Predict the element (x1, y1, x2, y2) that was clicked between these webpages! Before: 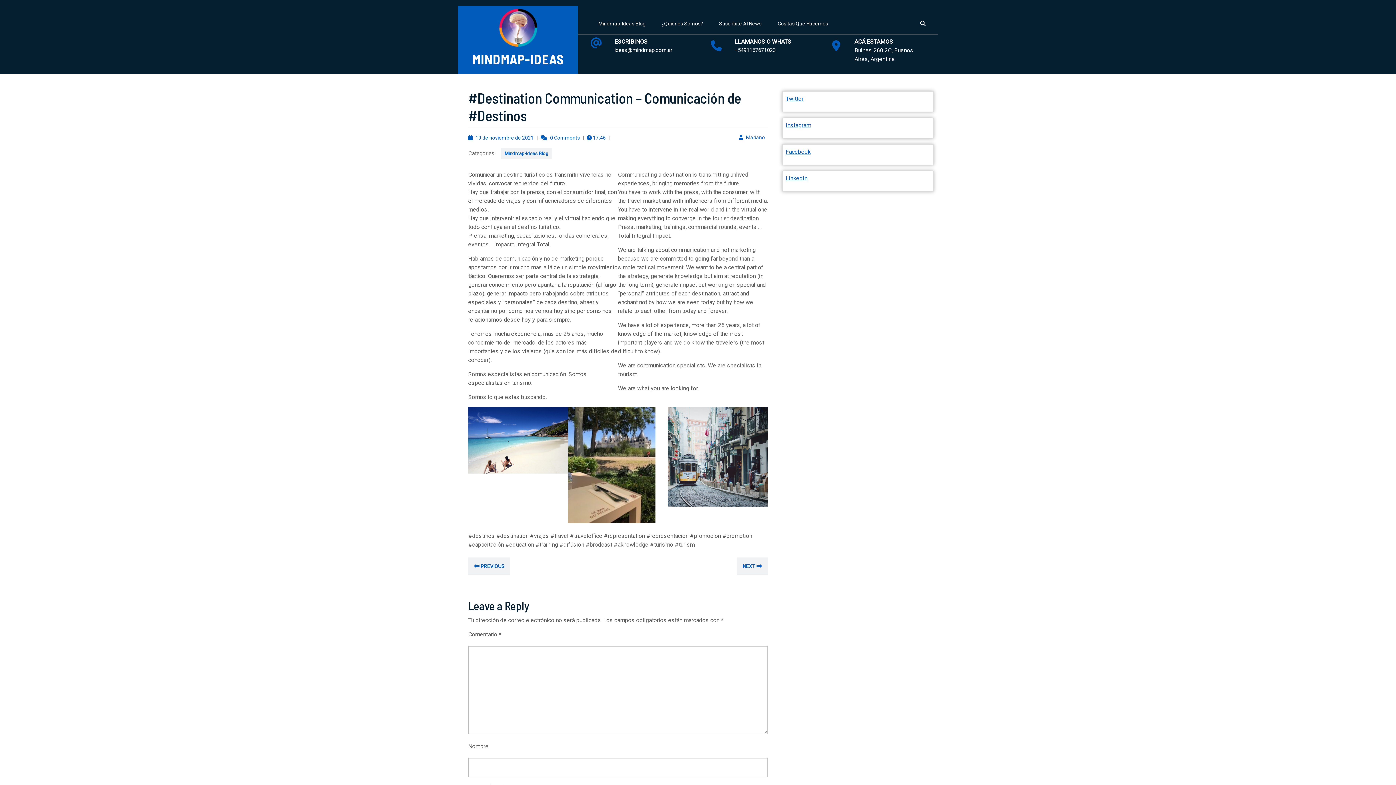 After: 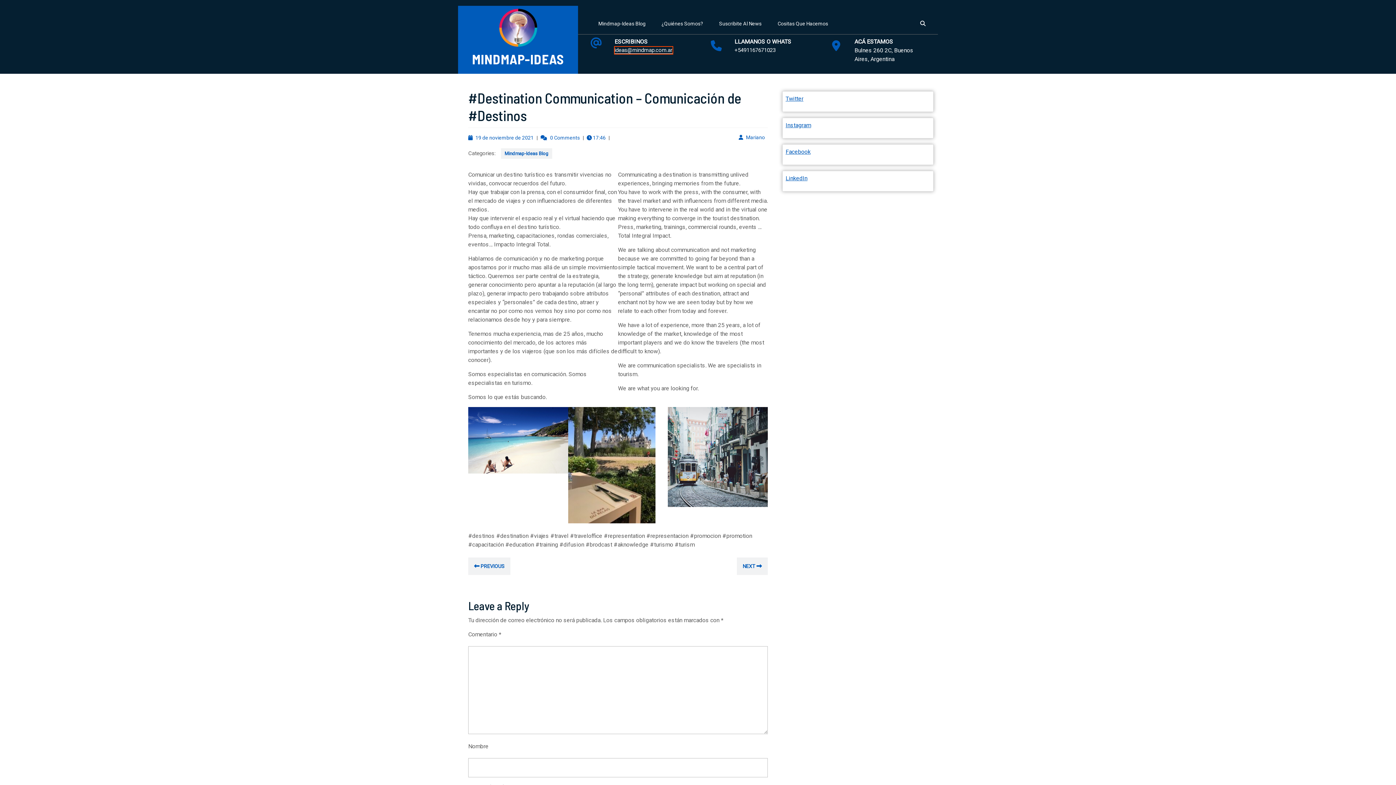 Action: bbox: (614, 46, 672, 53) label: ideas@mindmap.com.ar
ideas@mindmap.com.ar